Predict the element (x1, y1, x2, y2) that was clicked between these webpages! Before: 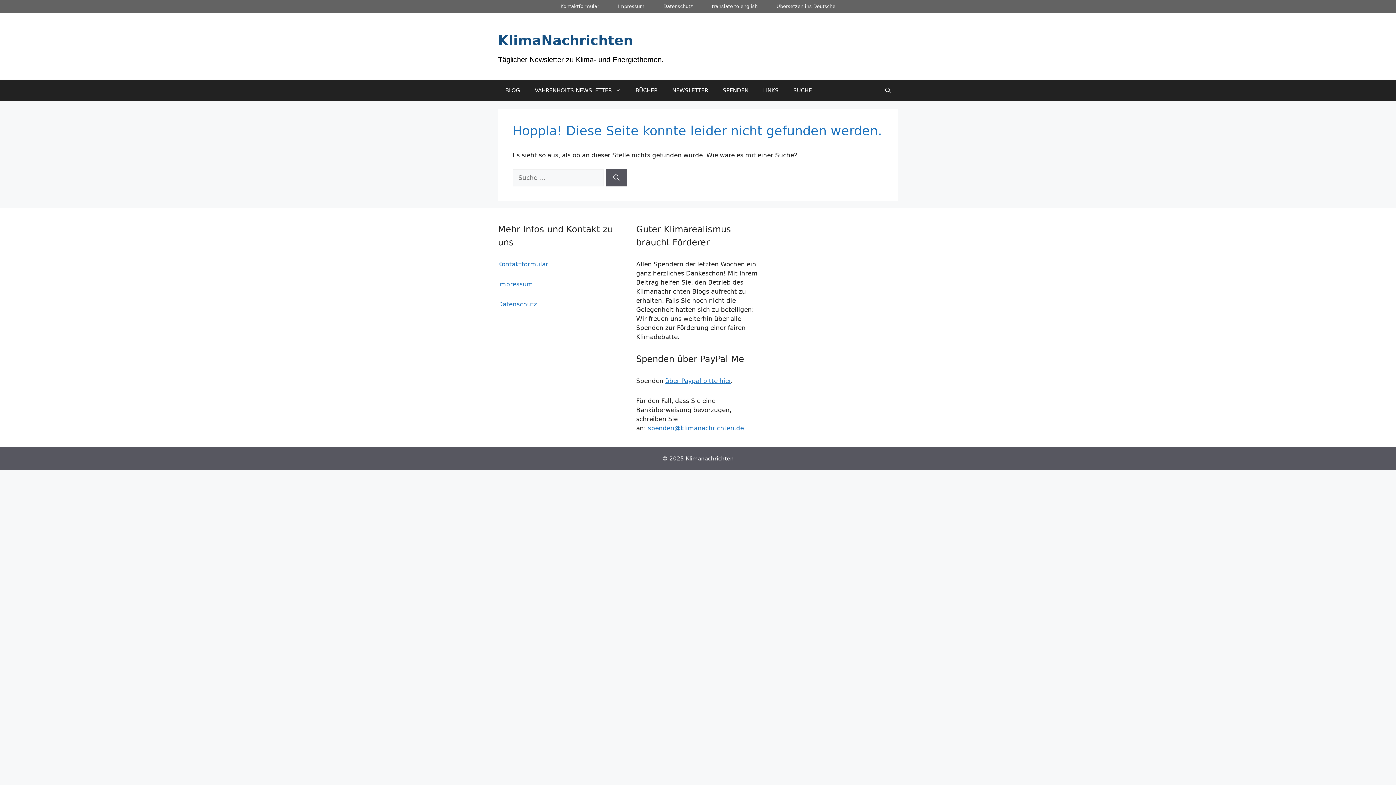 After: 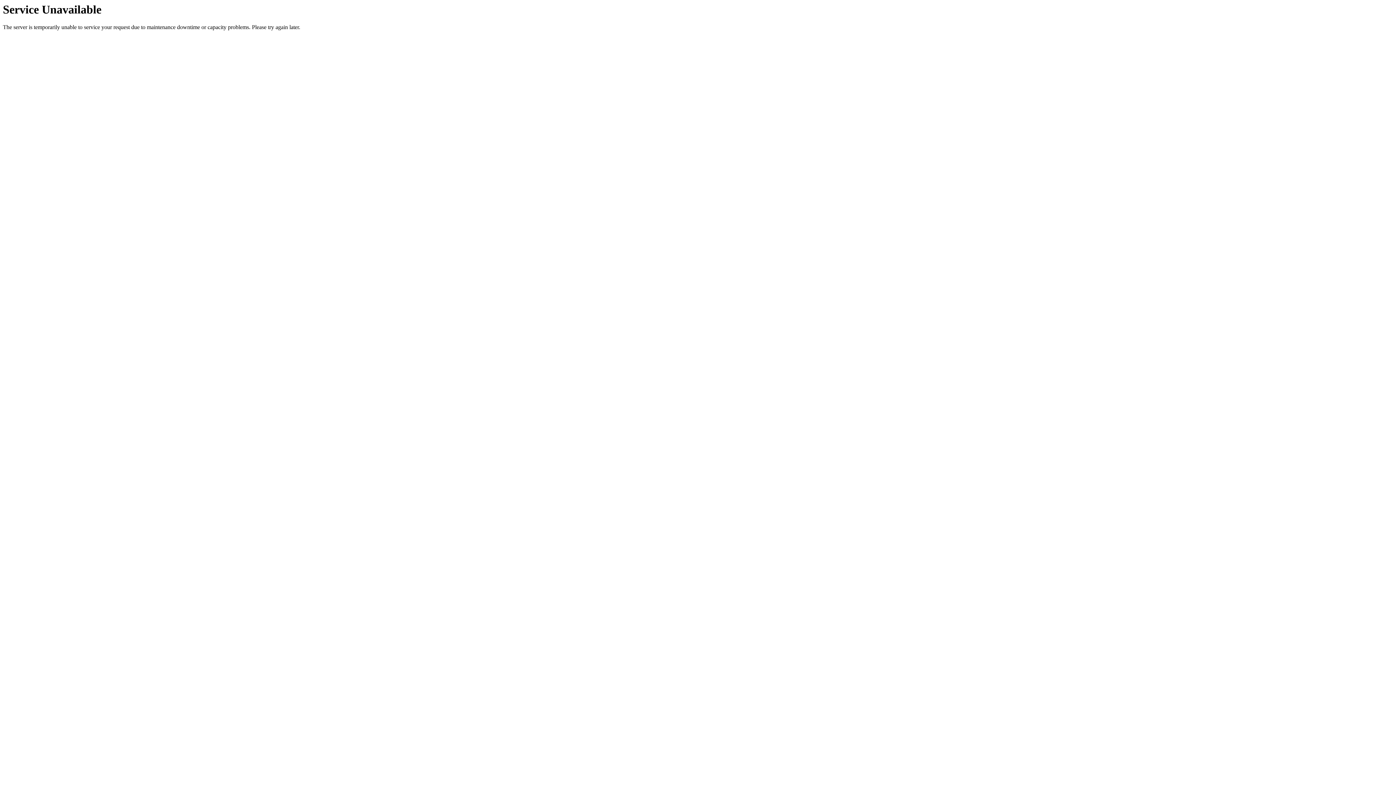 Action: bbox: (498, 79, 527, 101) label: BLOG